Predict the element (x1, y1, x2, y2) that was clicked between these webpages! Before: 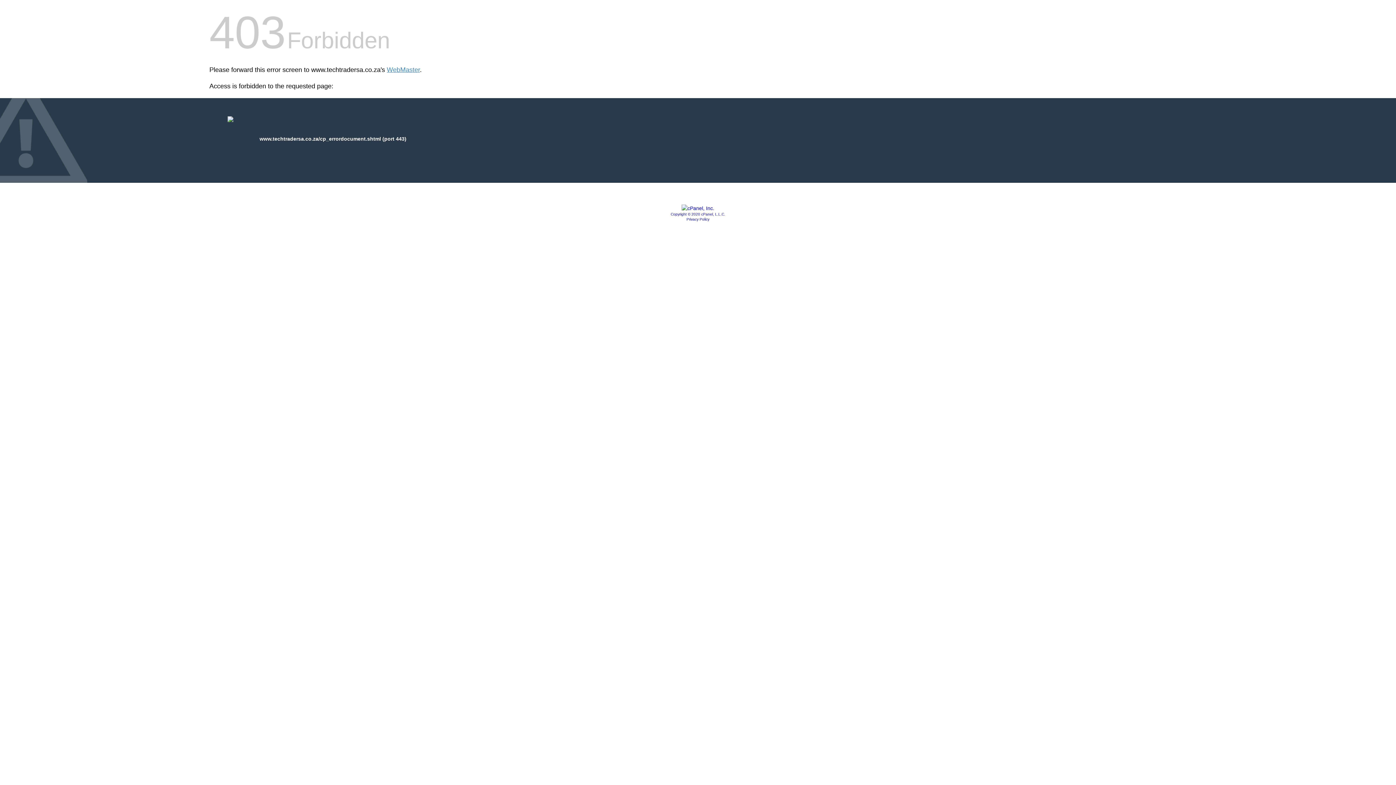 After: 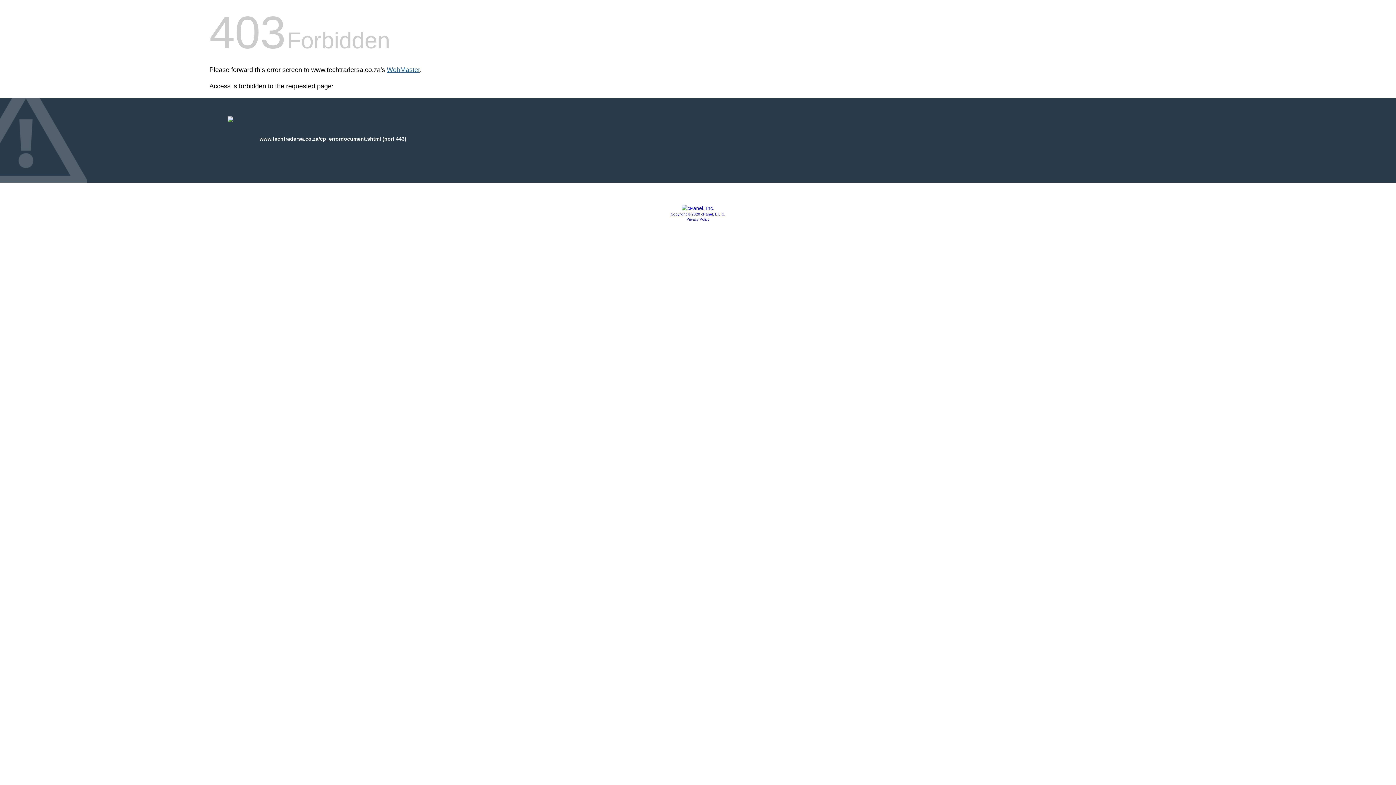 Action: label: WebMaster bbox: (386, 66, 420, 73)